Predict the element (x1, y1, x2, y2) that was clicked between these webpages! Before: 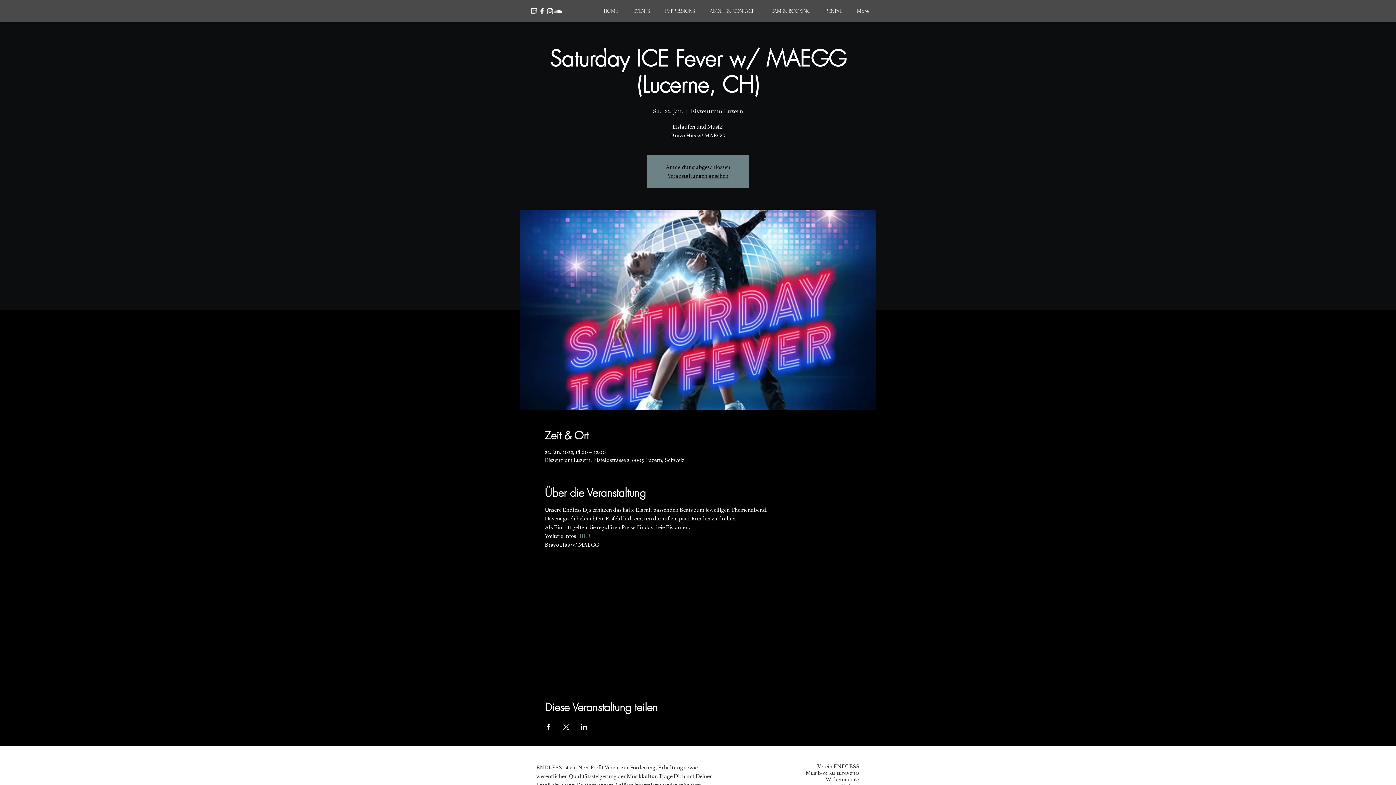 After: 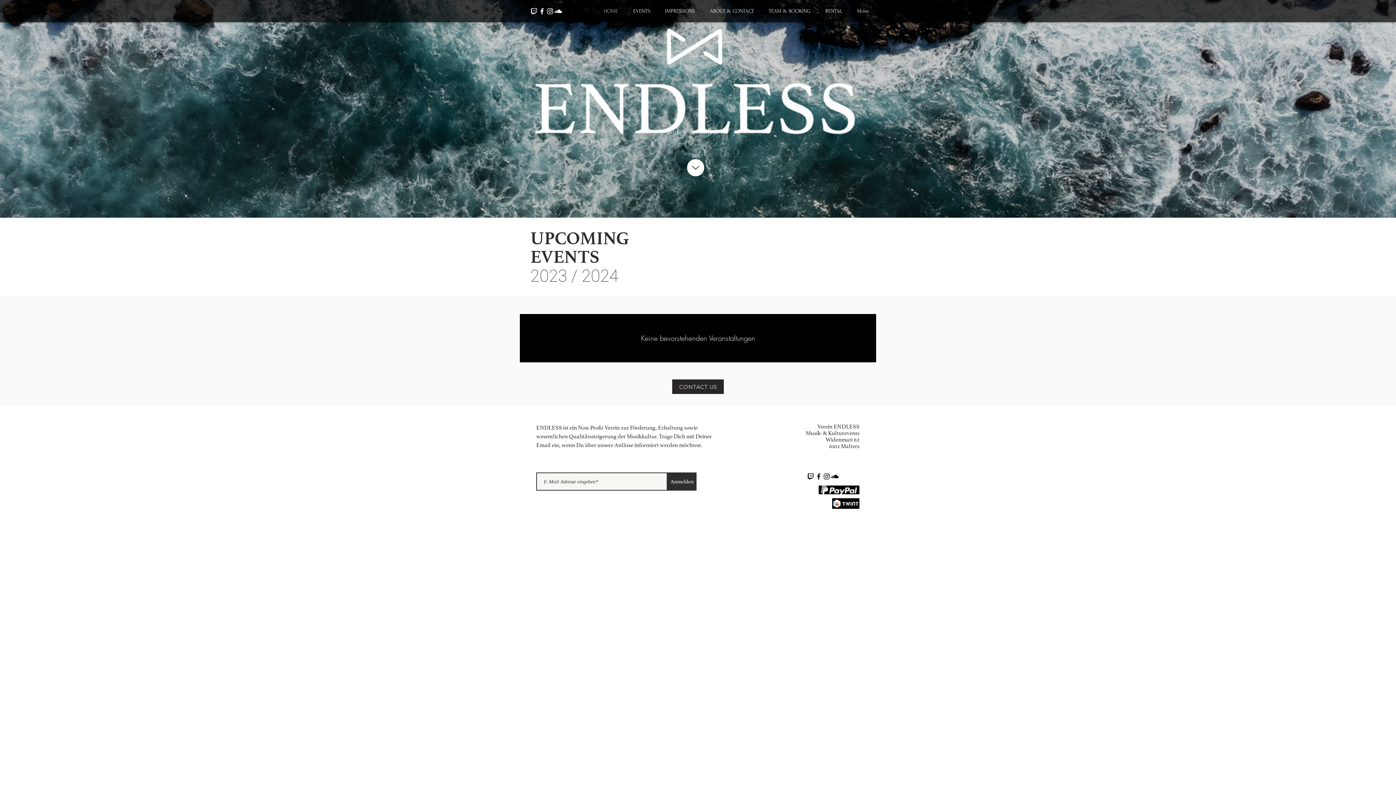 Action: label: EVENTS bbox: (625, 2, 657, 20)